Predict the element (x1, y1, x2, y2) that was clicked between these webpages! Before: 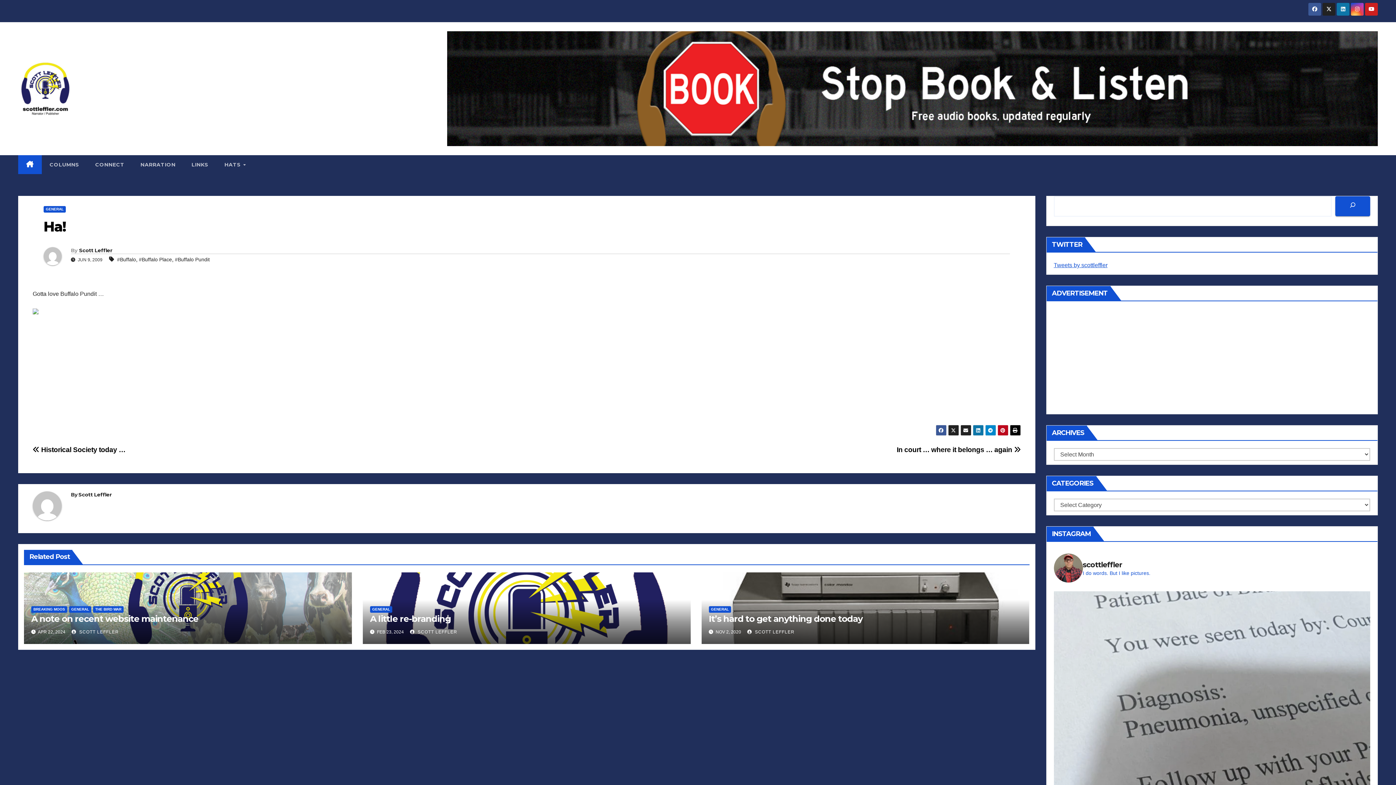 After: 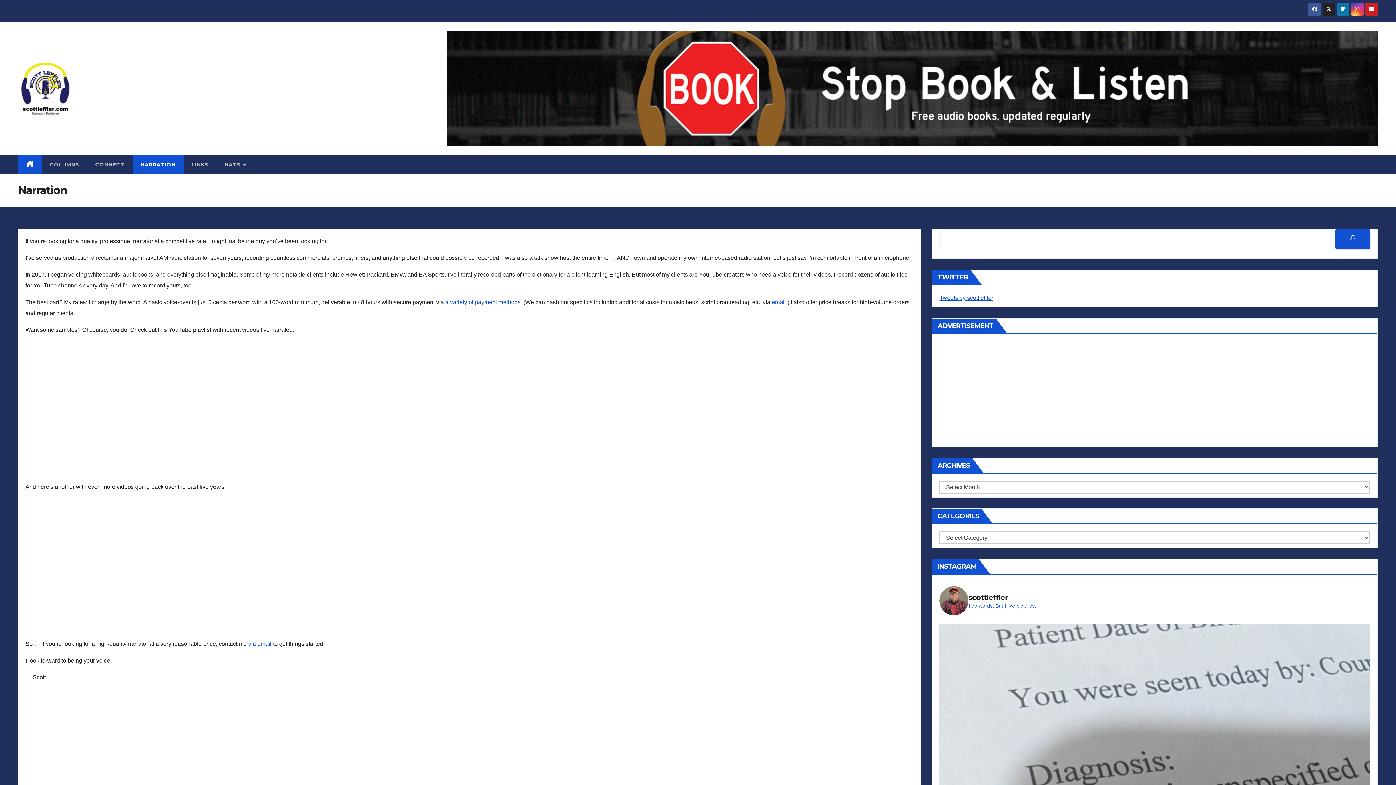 Action: bbox: (132, 155, 183, 174) label: NARRATION